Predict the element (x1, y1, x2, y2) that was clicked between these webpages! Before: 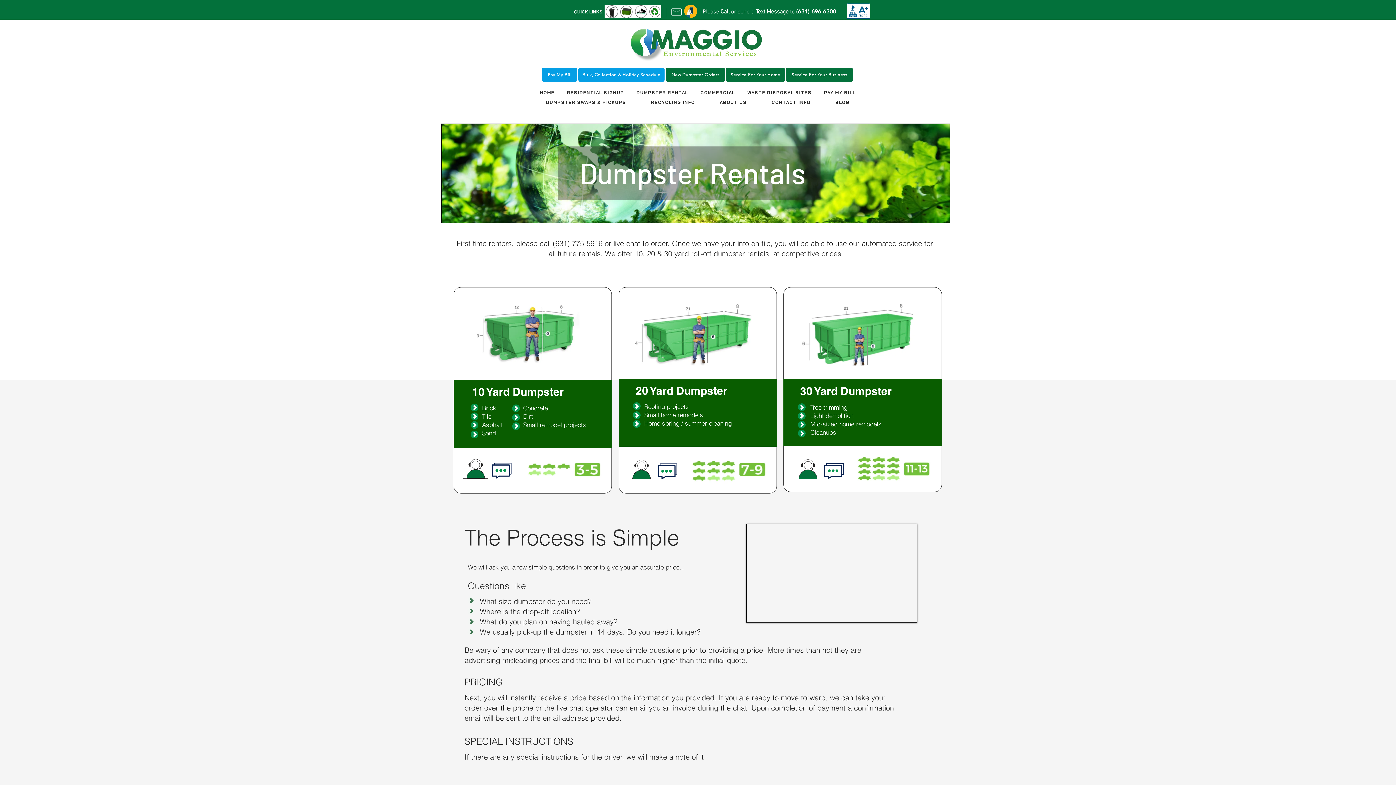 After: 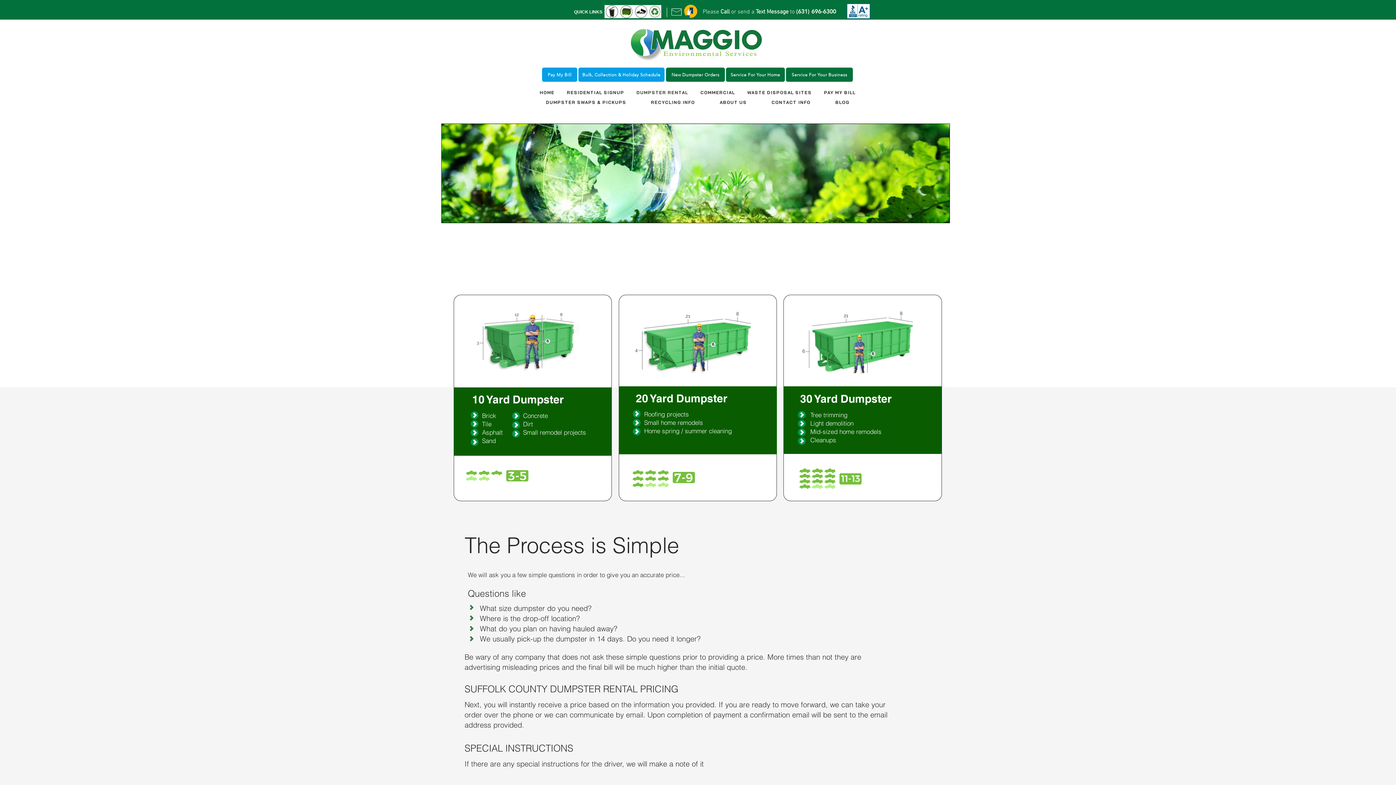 Action: bbox: (633, 5, 648, 18)